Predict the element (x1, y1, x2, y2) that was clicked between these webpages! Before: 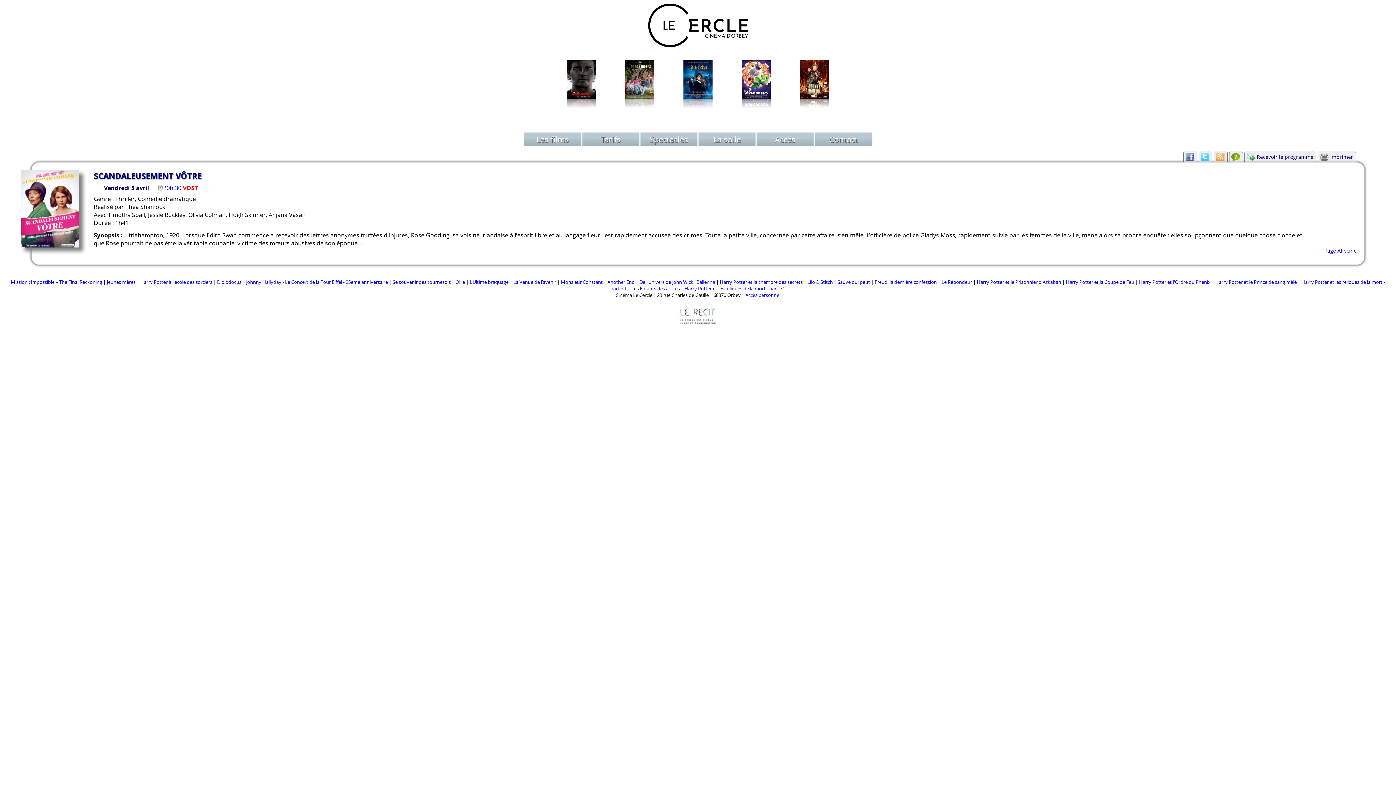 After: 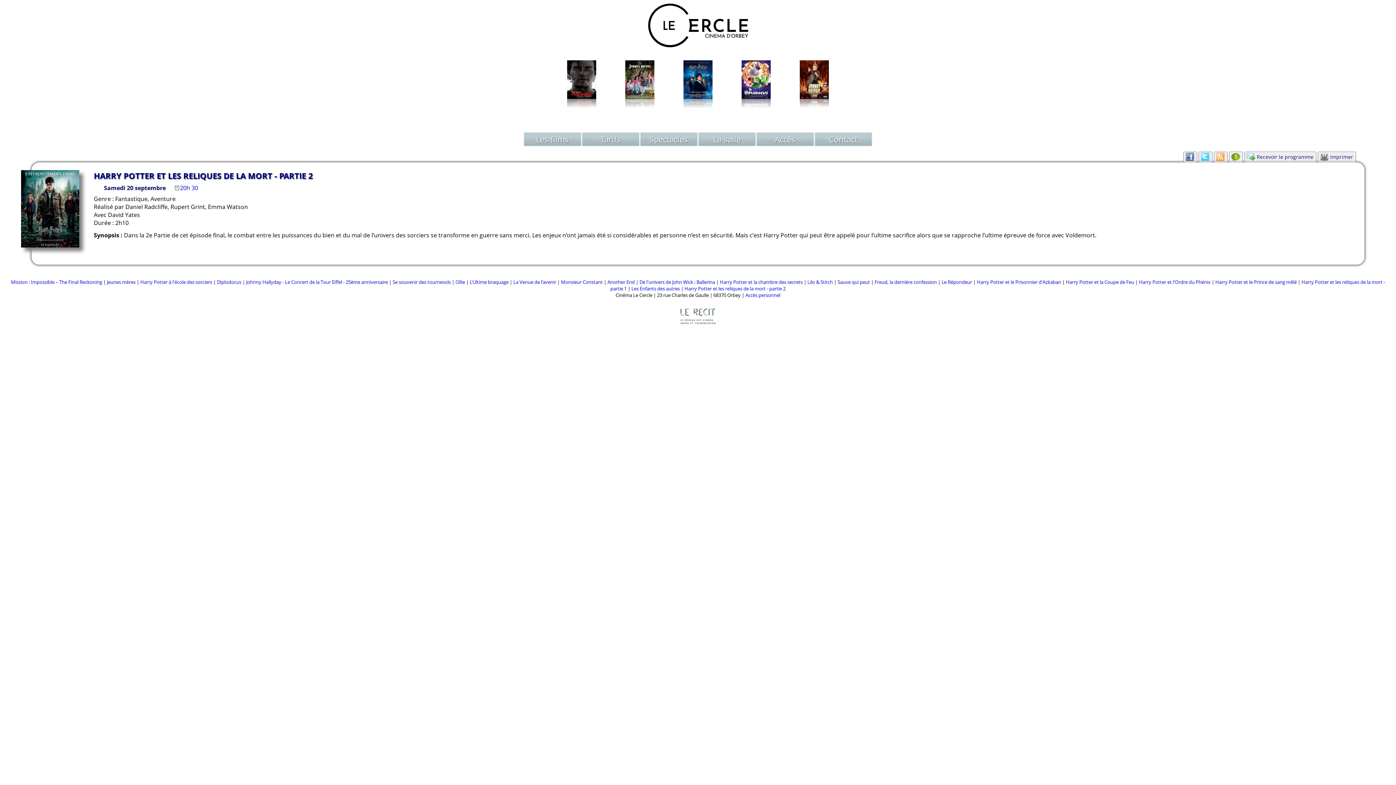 Action: bbox: (684, 285, 785, 292) label: Harry Potter et les reliques de la mort - partie 2